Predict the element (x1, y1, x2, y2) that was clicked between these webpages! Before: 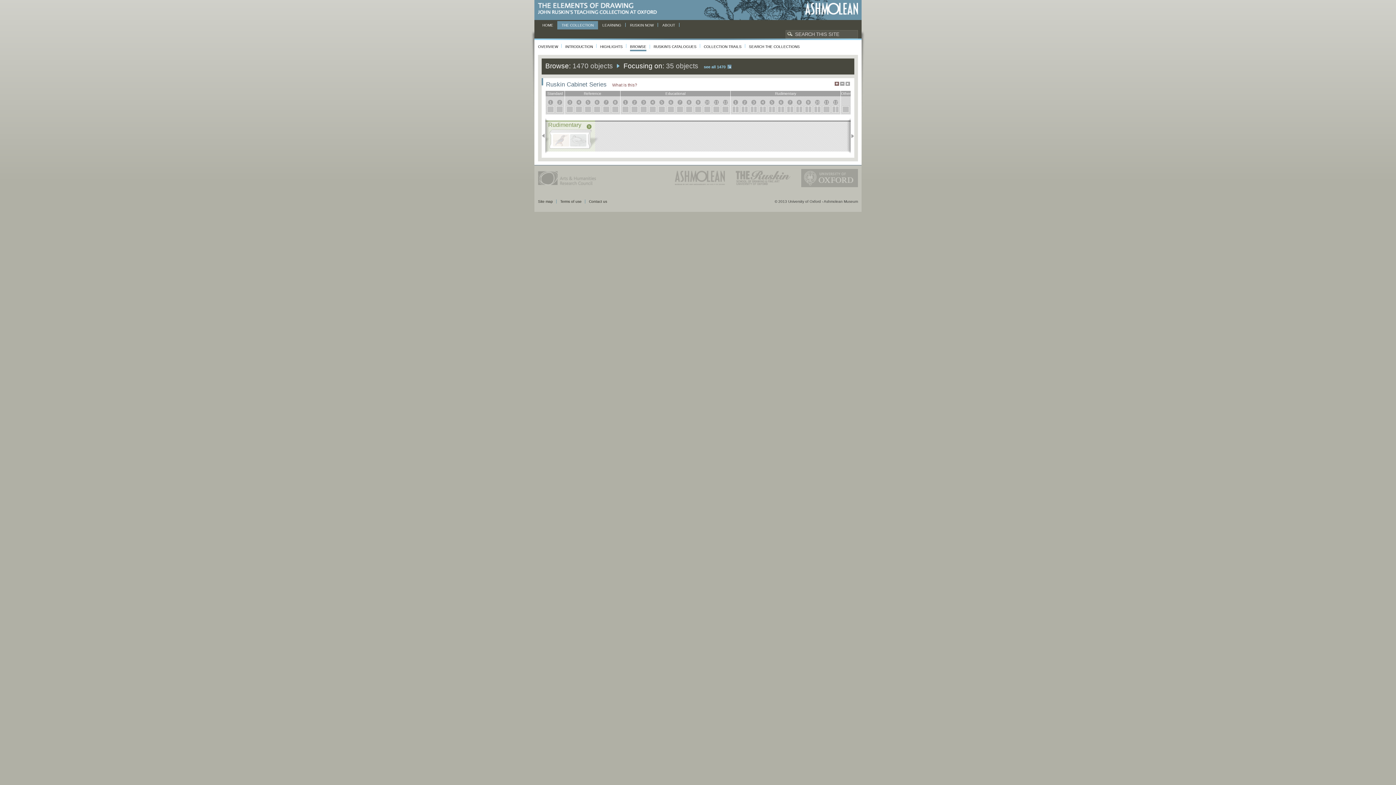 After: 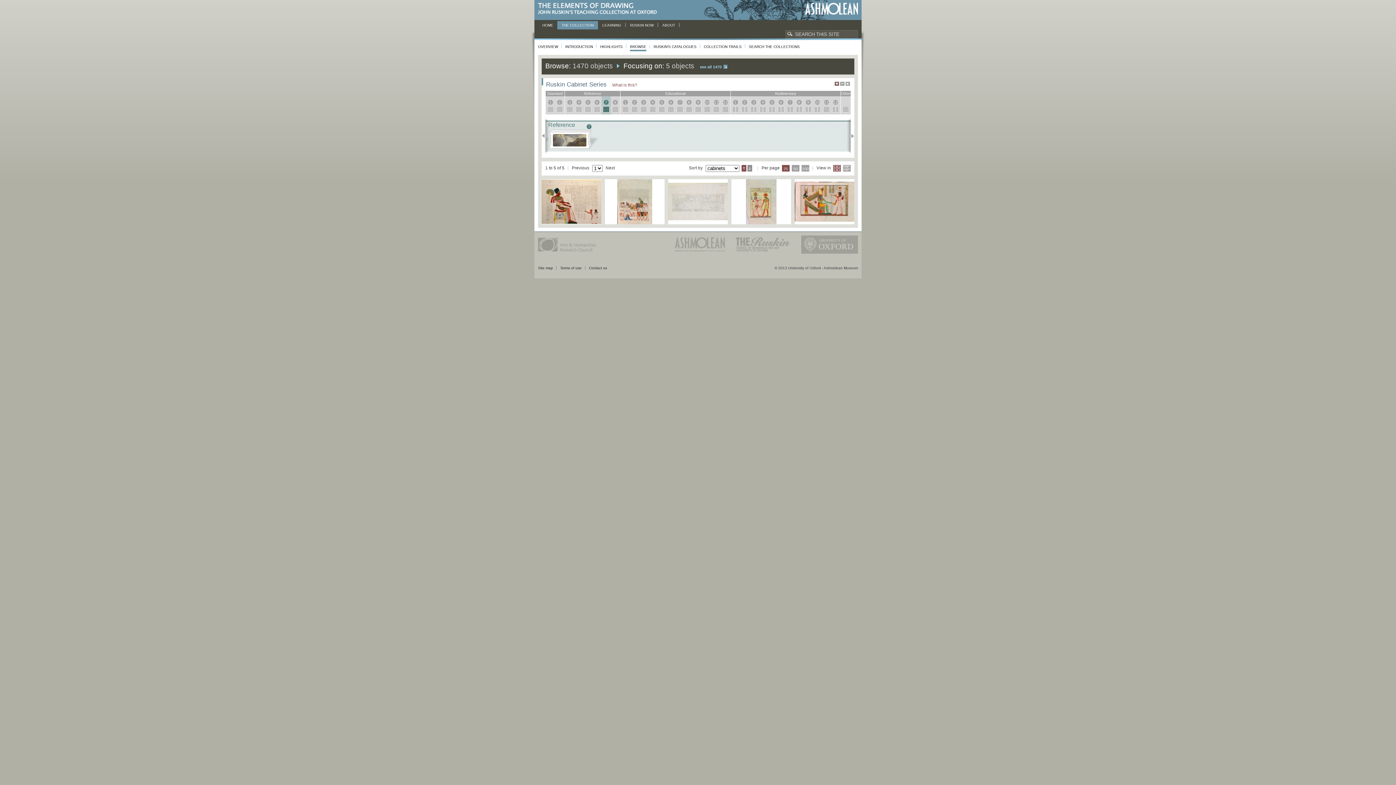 Action: bbox: (604, 100, 608, 104) label: 7